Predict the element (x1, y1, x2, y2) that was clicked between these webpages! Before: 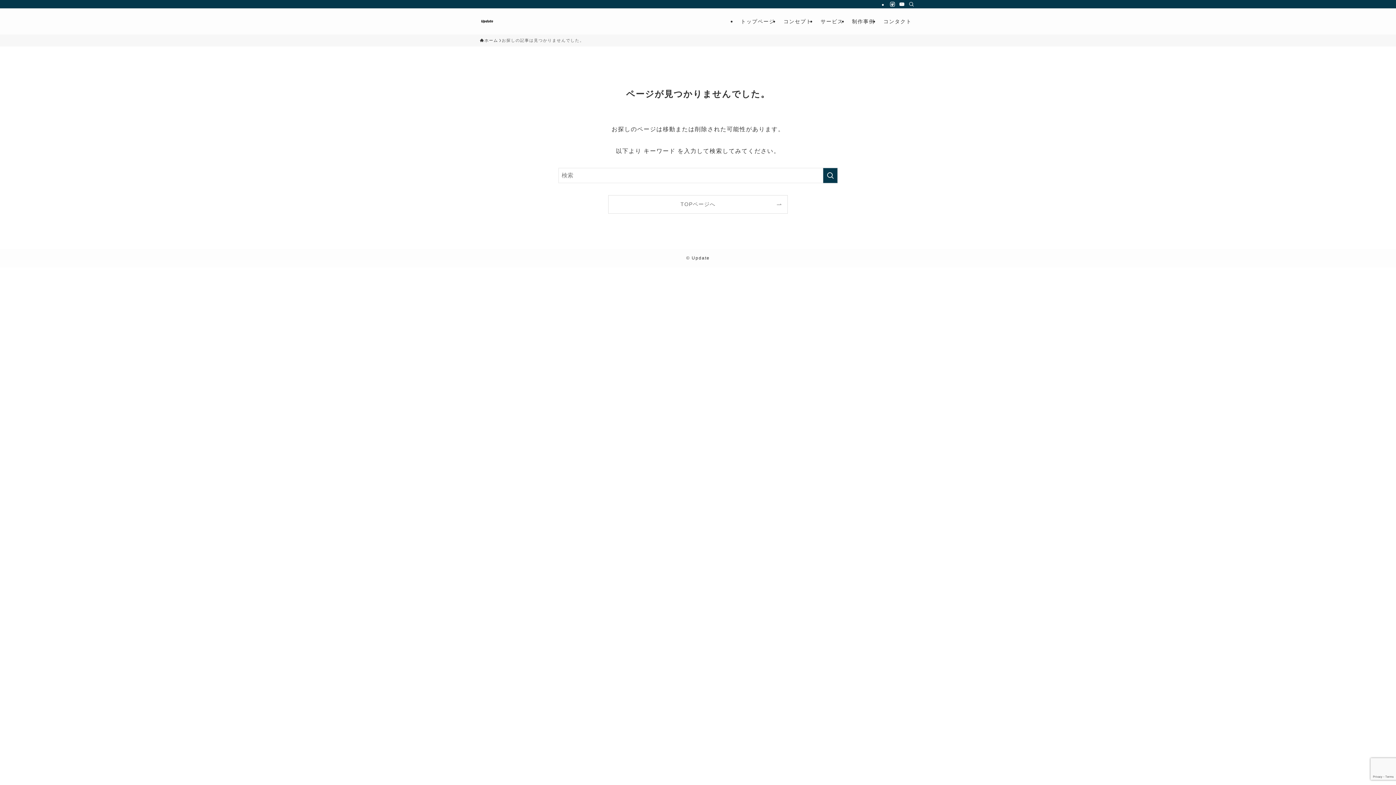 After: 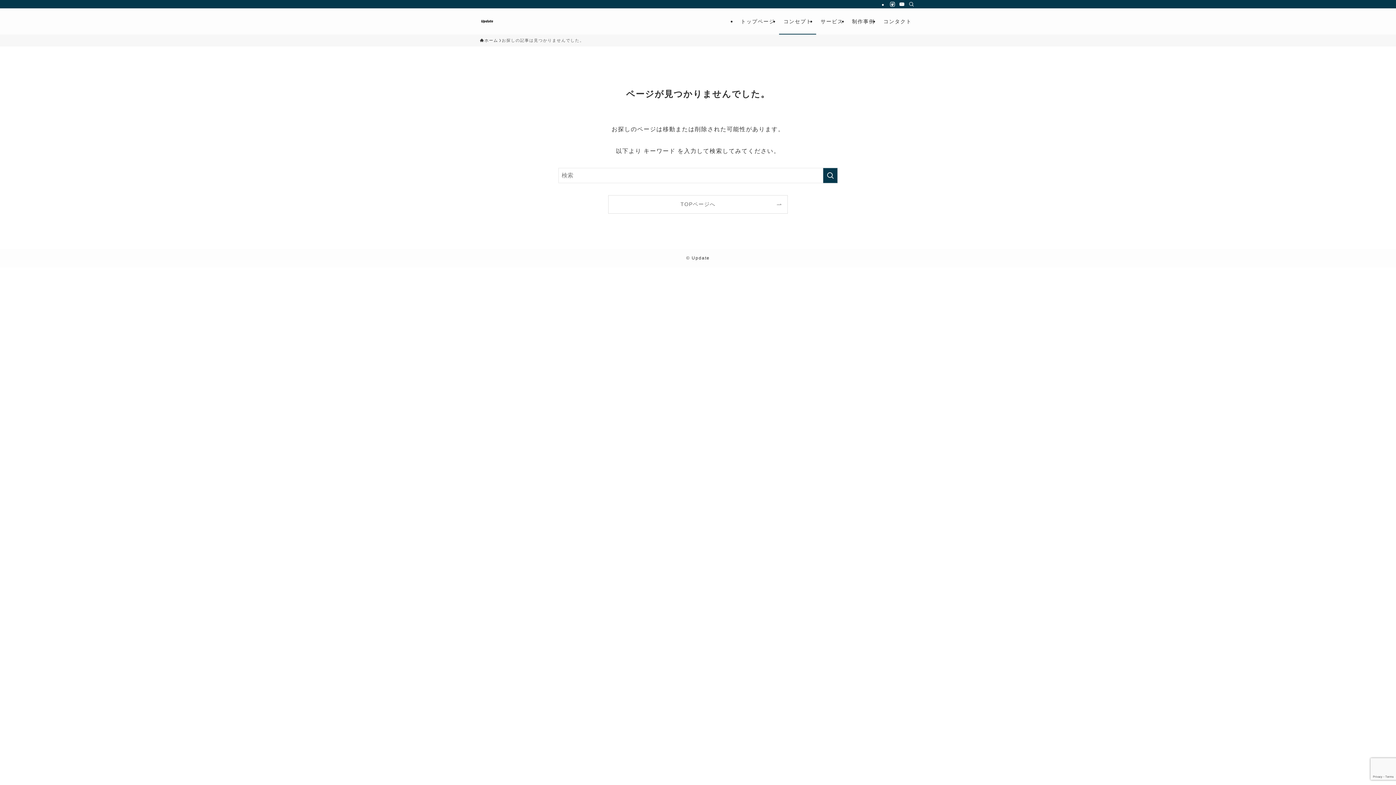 Action: bbox: (779, 8, 816, 34) label: コンセプト